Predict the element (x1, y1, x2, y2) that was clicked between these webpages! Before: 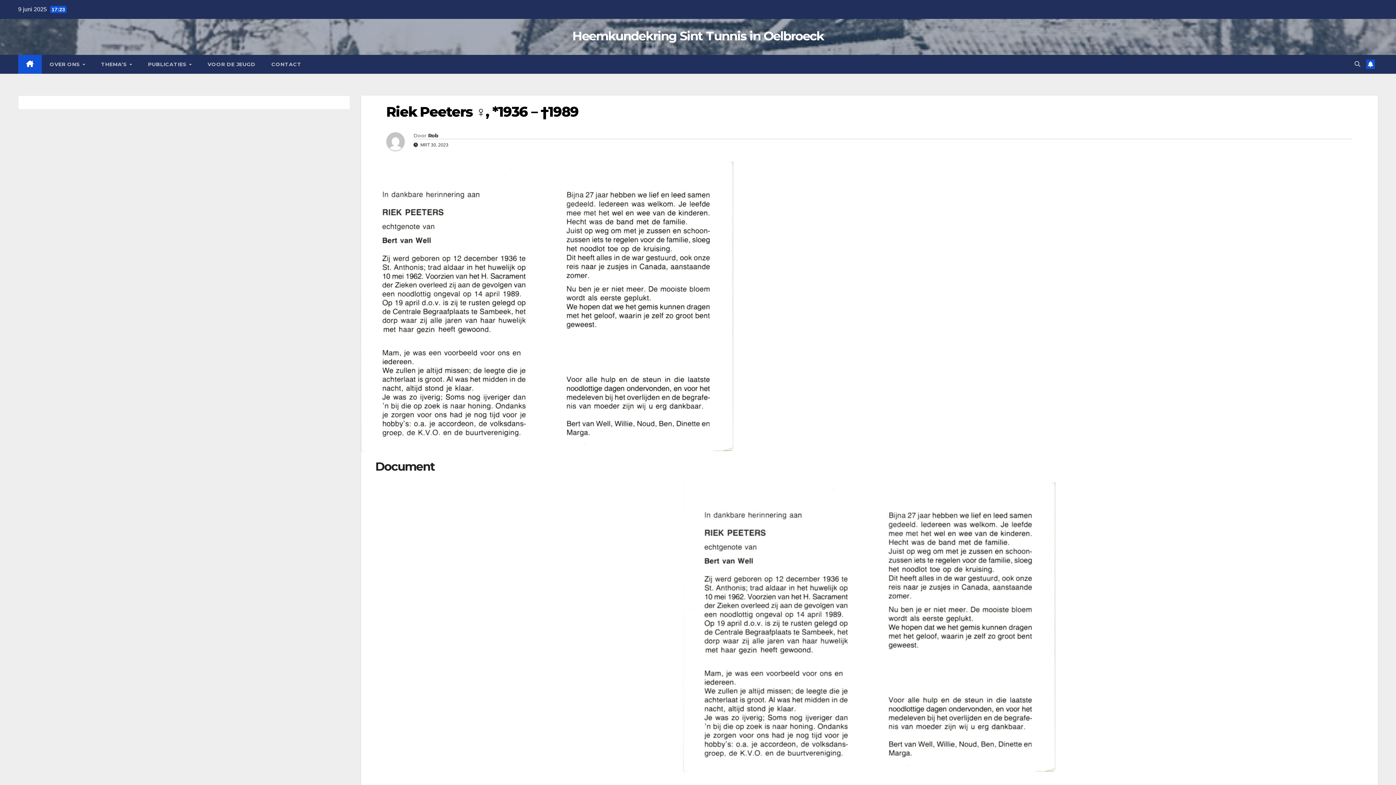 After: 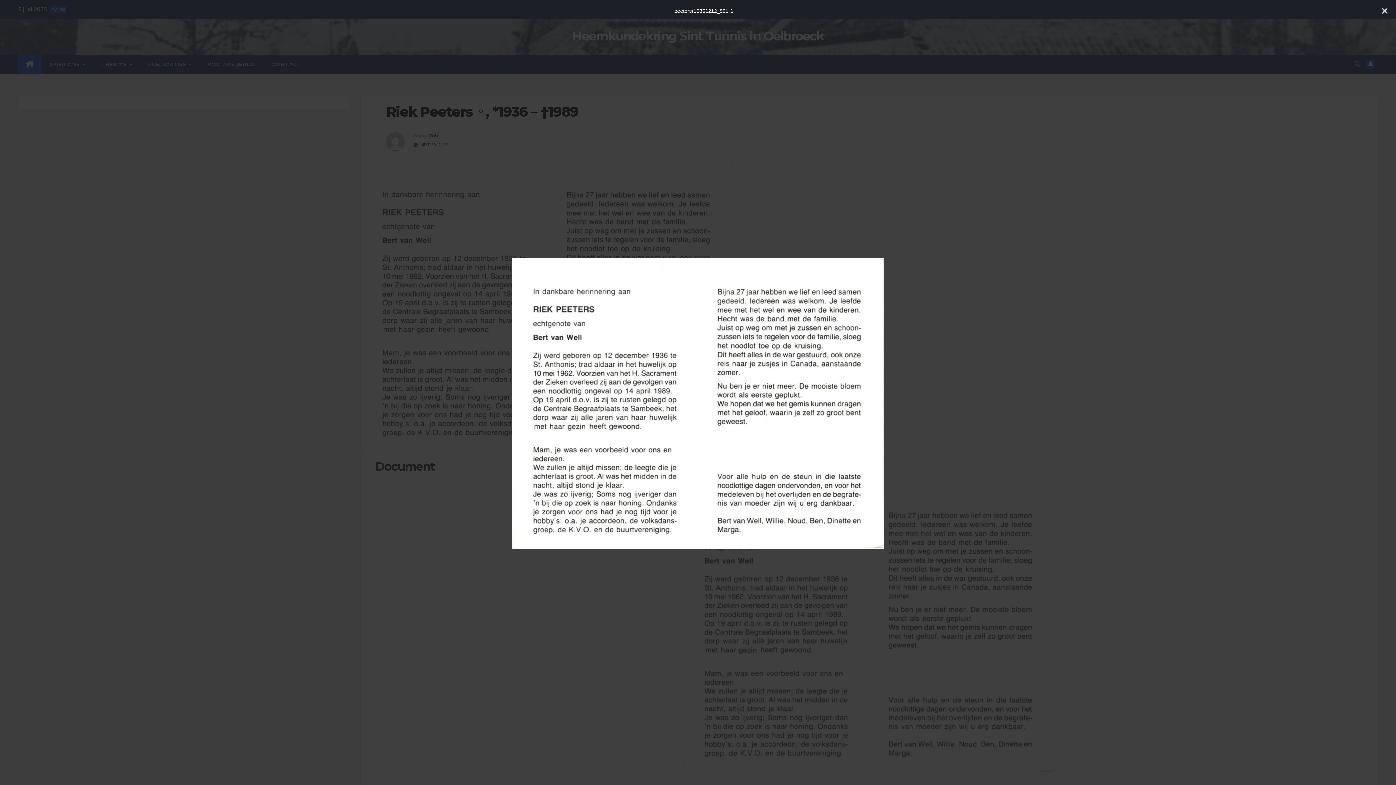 Action: bbox: (391, 482, 1347, 772)